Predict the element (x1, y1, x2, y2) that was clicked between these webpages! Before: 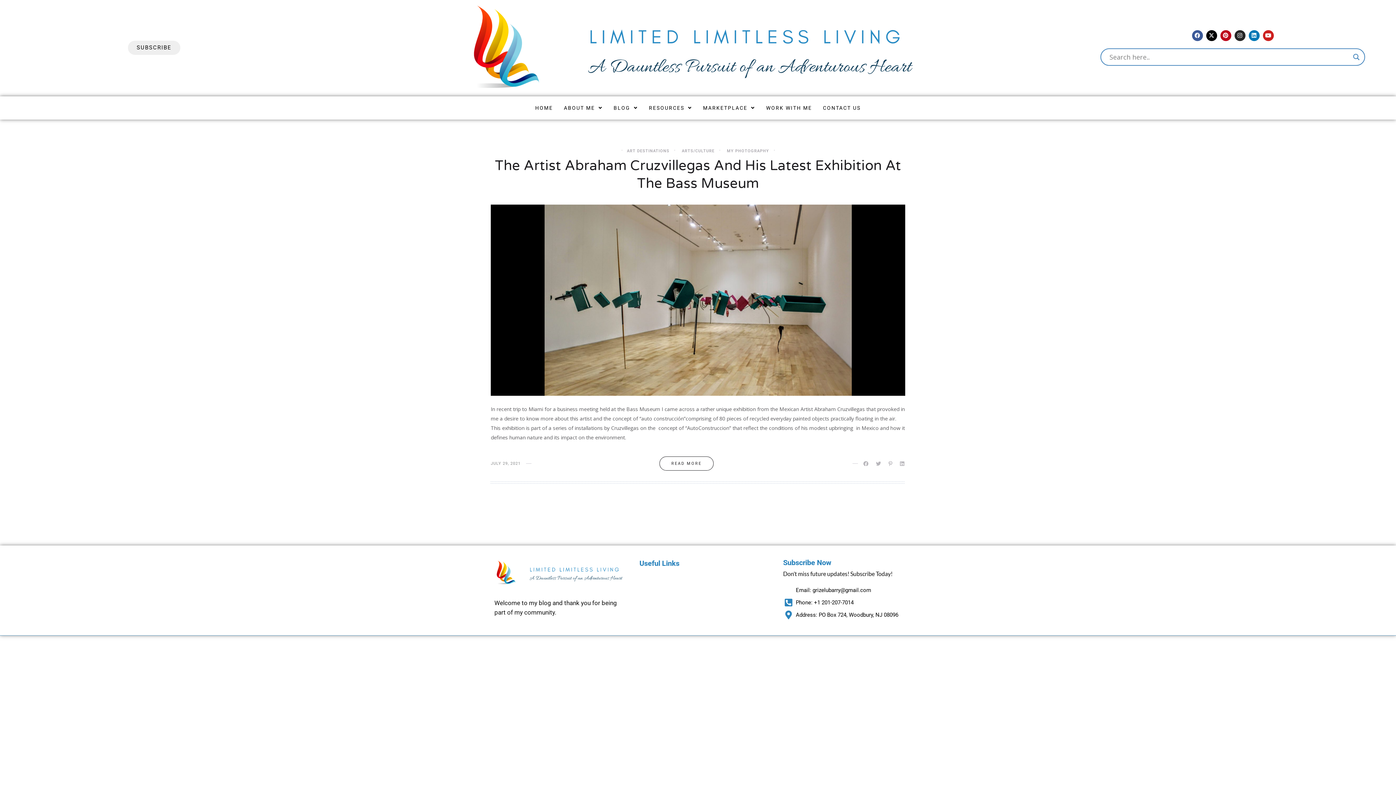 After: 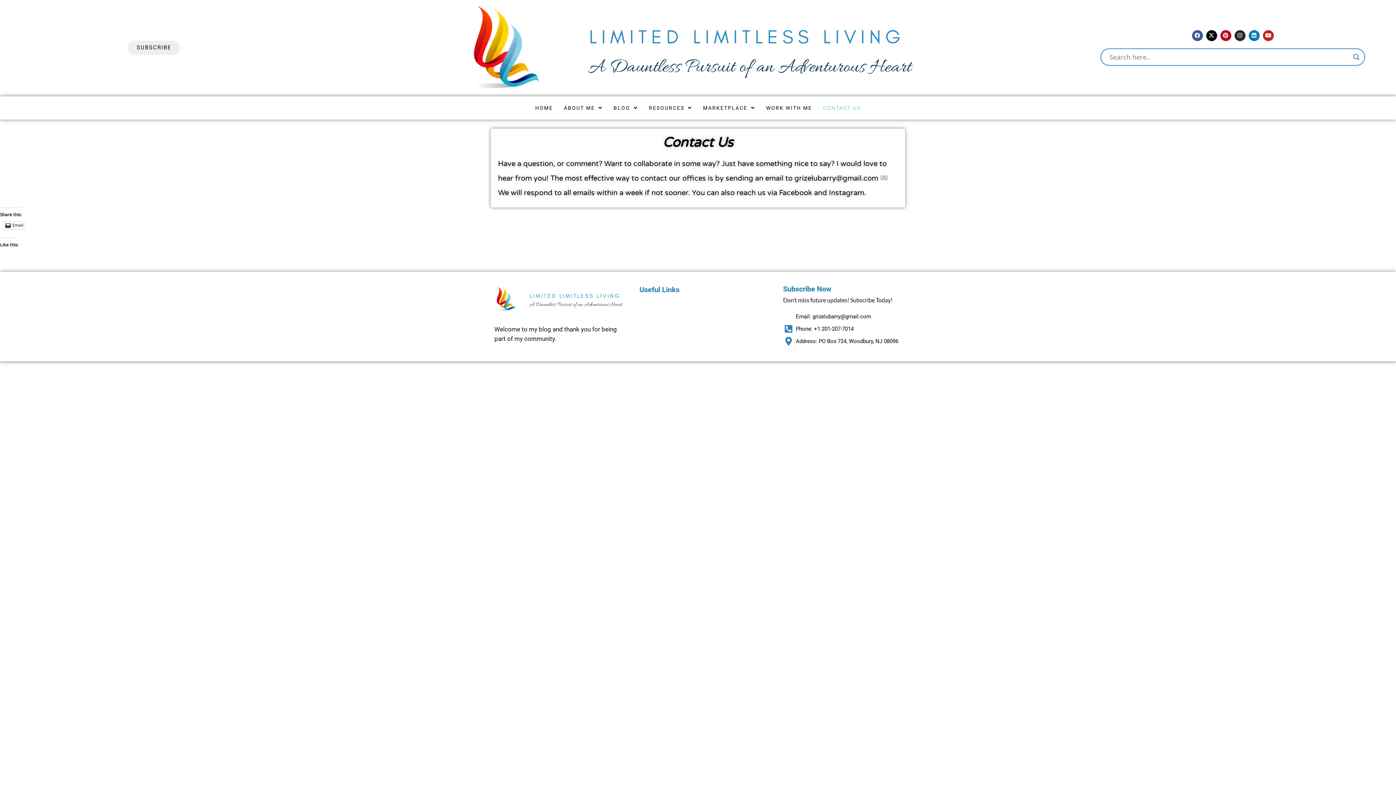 Action: bbox: (817, 99, 866, 115) label: CONTACT US